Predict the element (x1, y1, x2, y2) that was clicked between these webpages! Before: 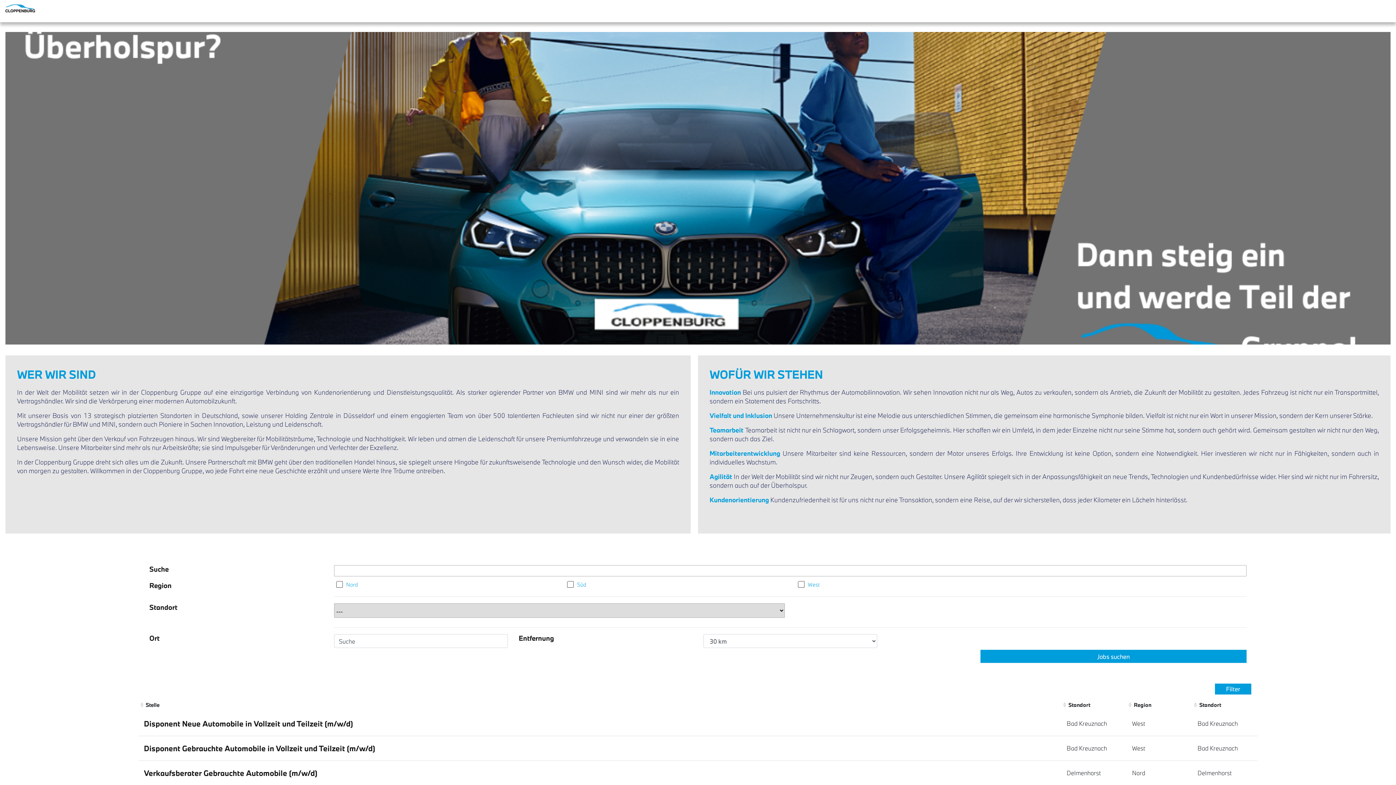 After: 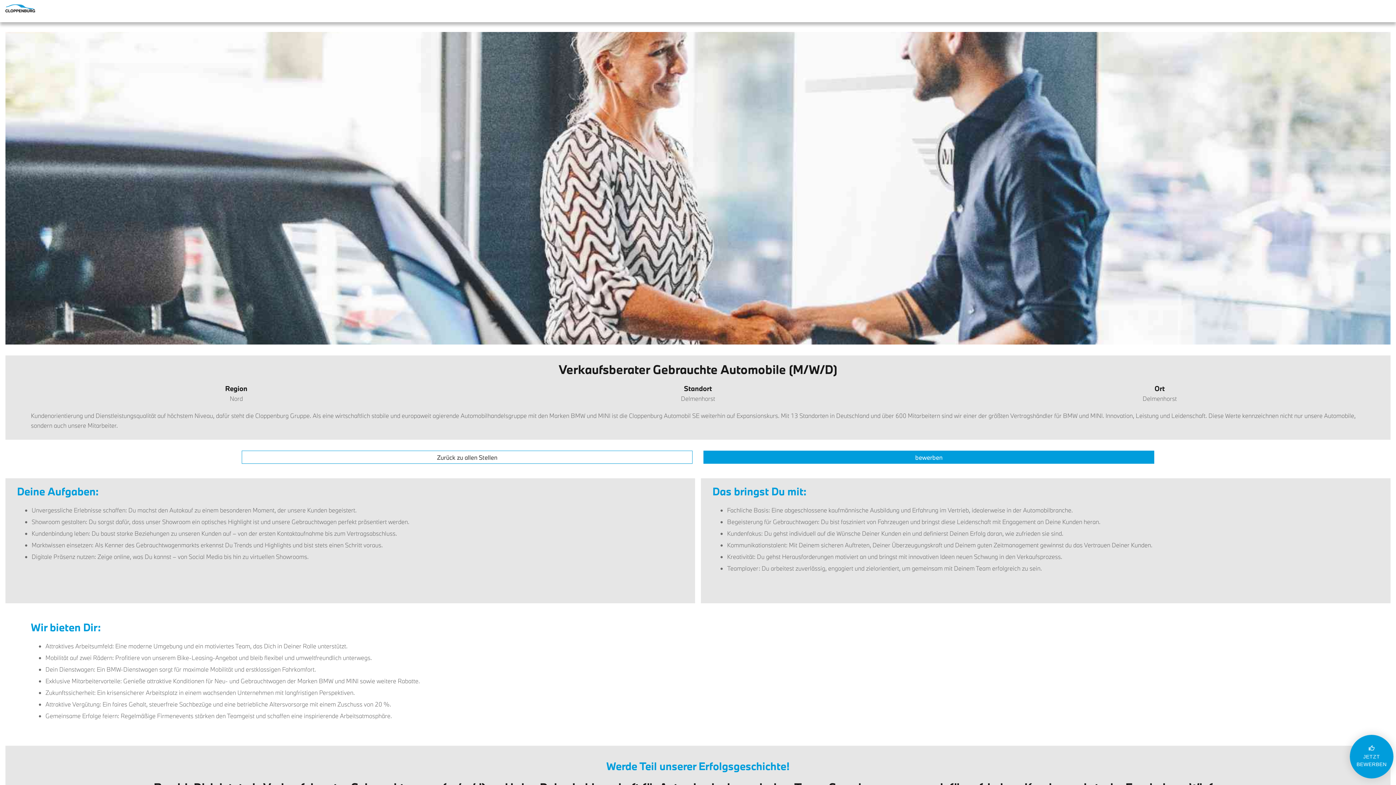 Action: label: Verkaufsberater Gebrauchte Automobile (m/w/d) bbox: (144, 768, 317, 778)